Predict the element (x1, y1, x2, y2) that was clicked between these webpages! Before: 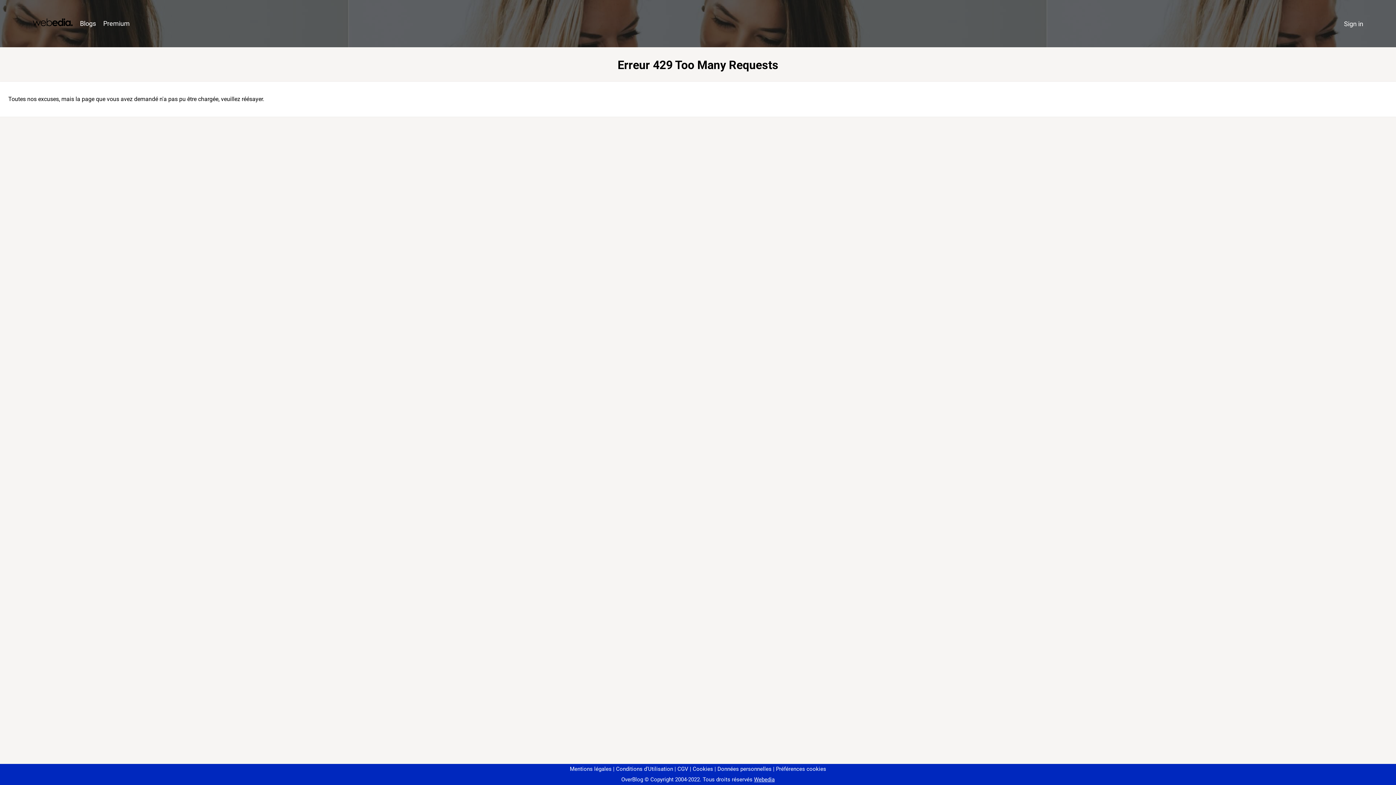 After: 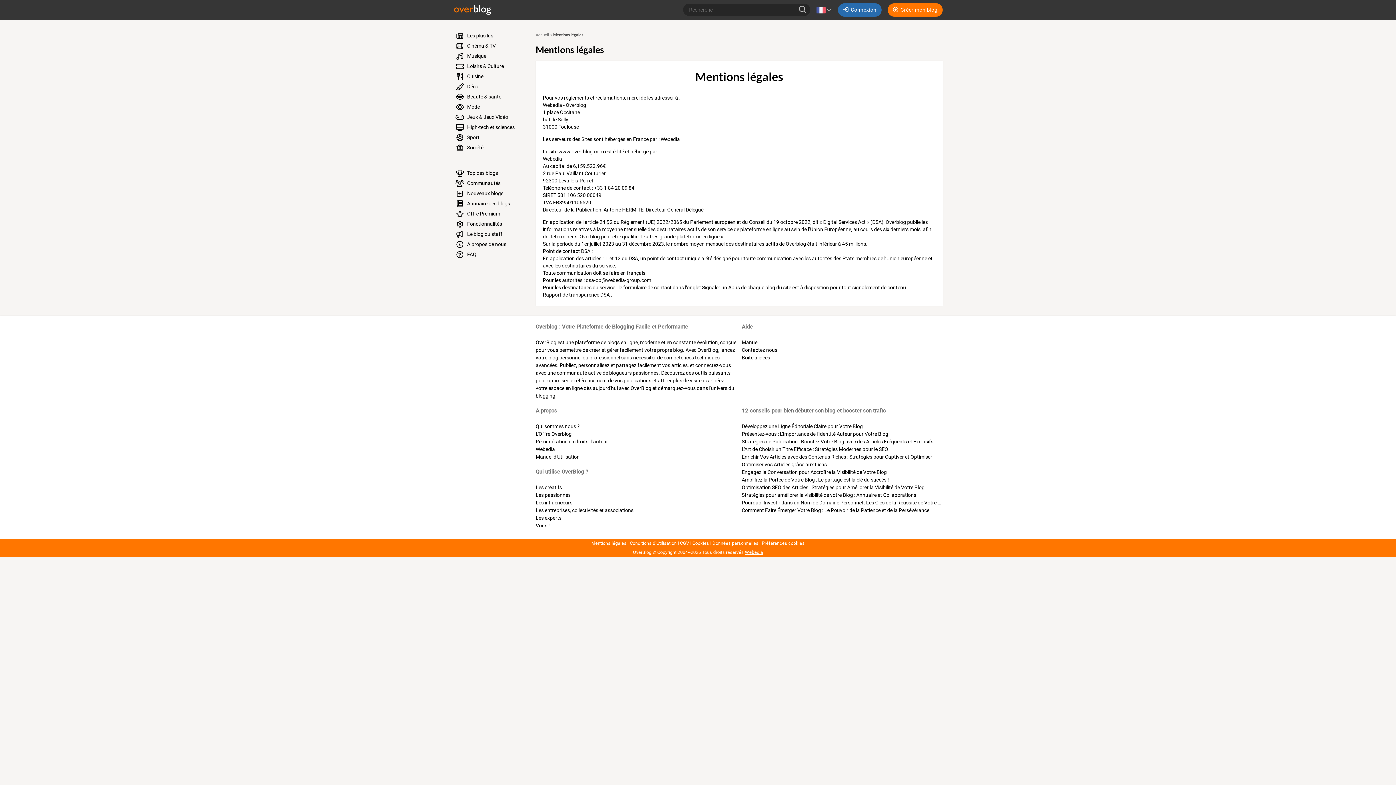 Action: label: Mentions légales bbox: (570, 766, 611, 772)